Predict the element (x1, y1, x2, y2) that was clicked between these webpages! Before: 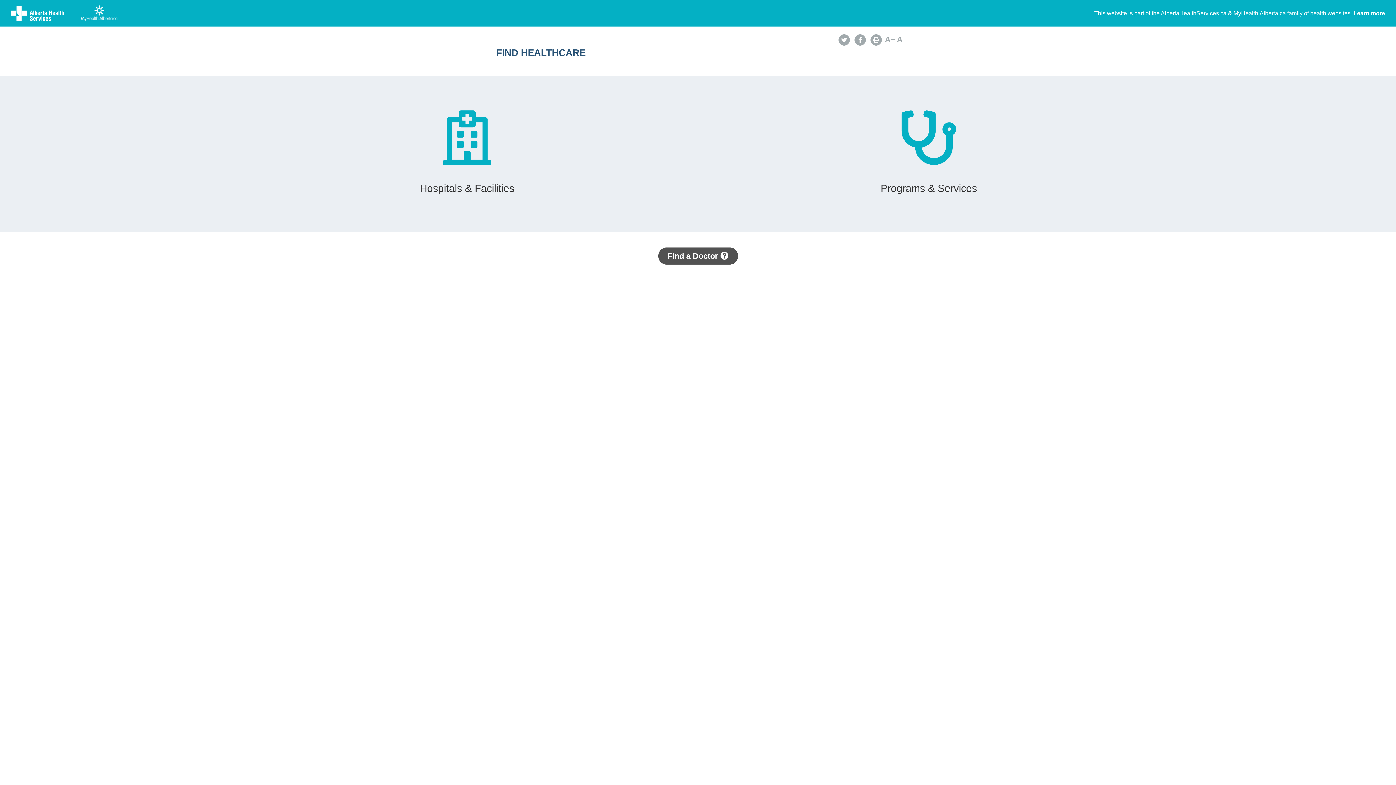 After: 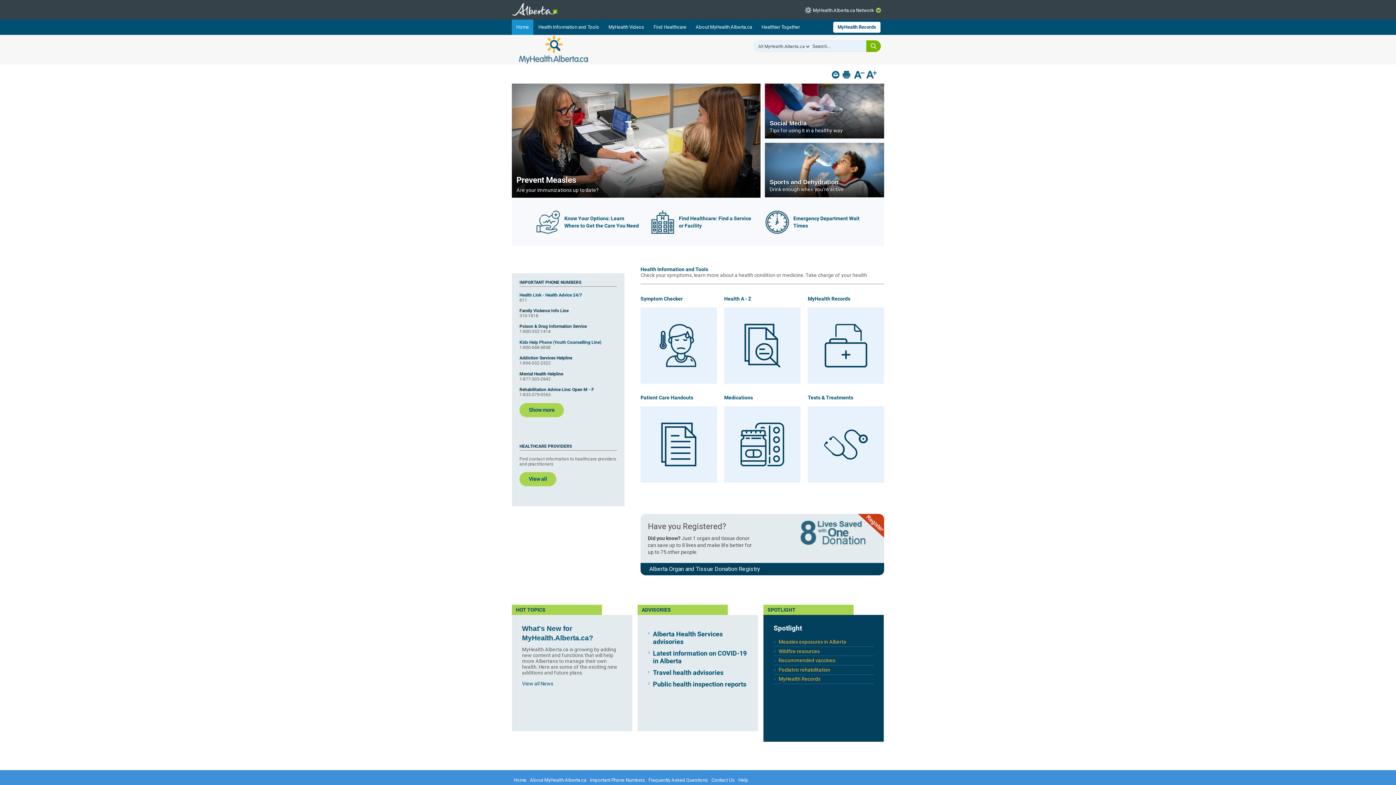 Action: bbox: (81, 9, 117, 15)